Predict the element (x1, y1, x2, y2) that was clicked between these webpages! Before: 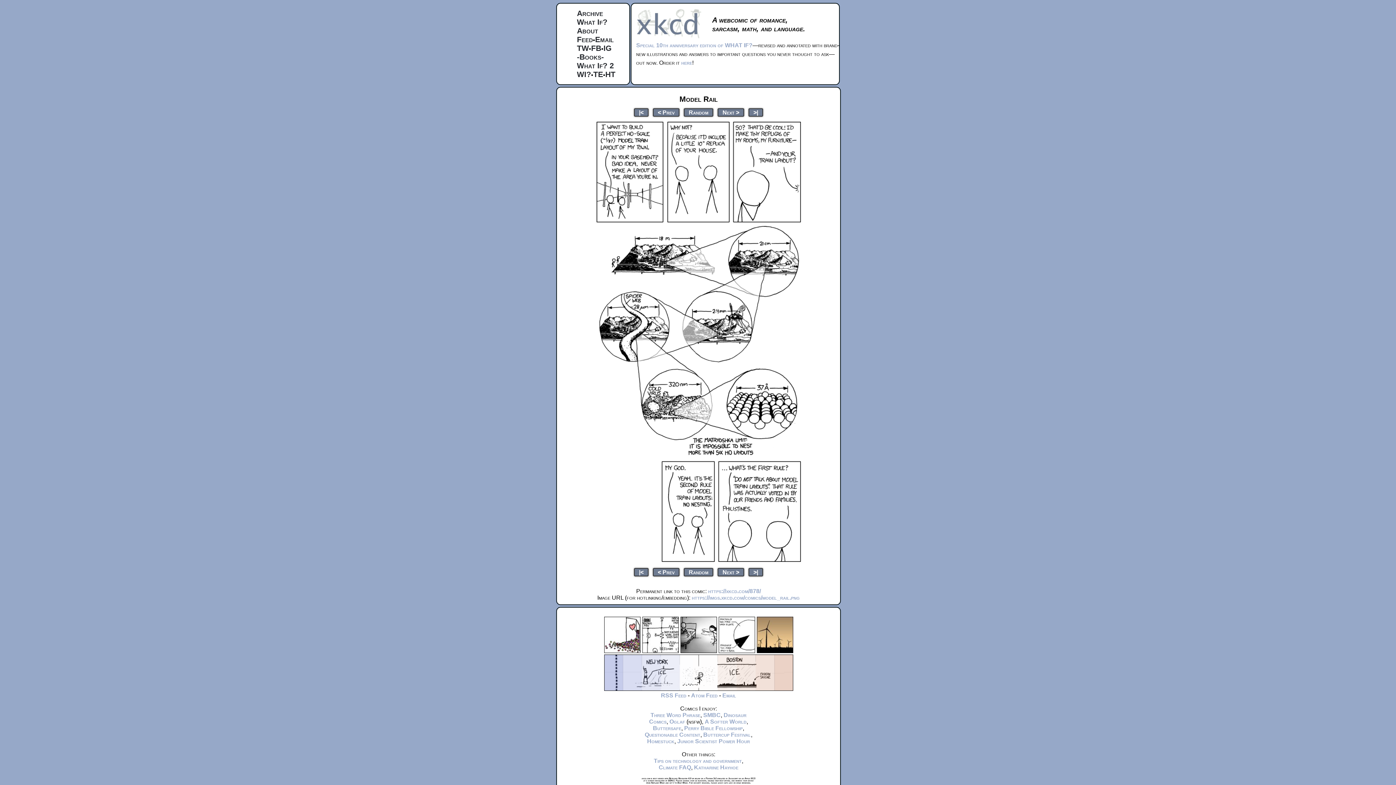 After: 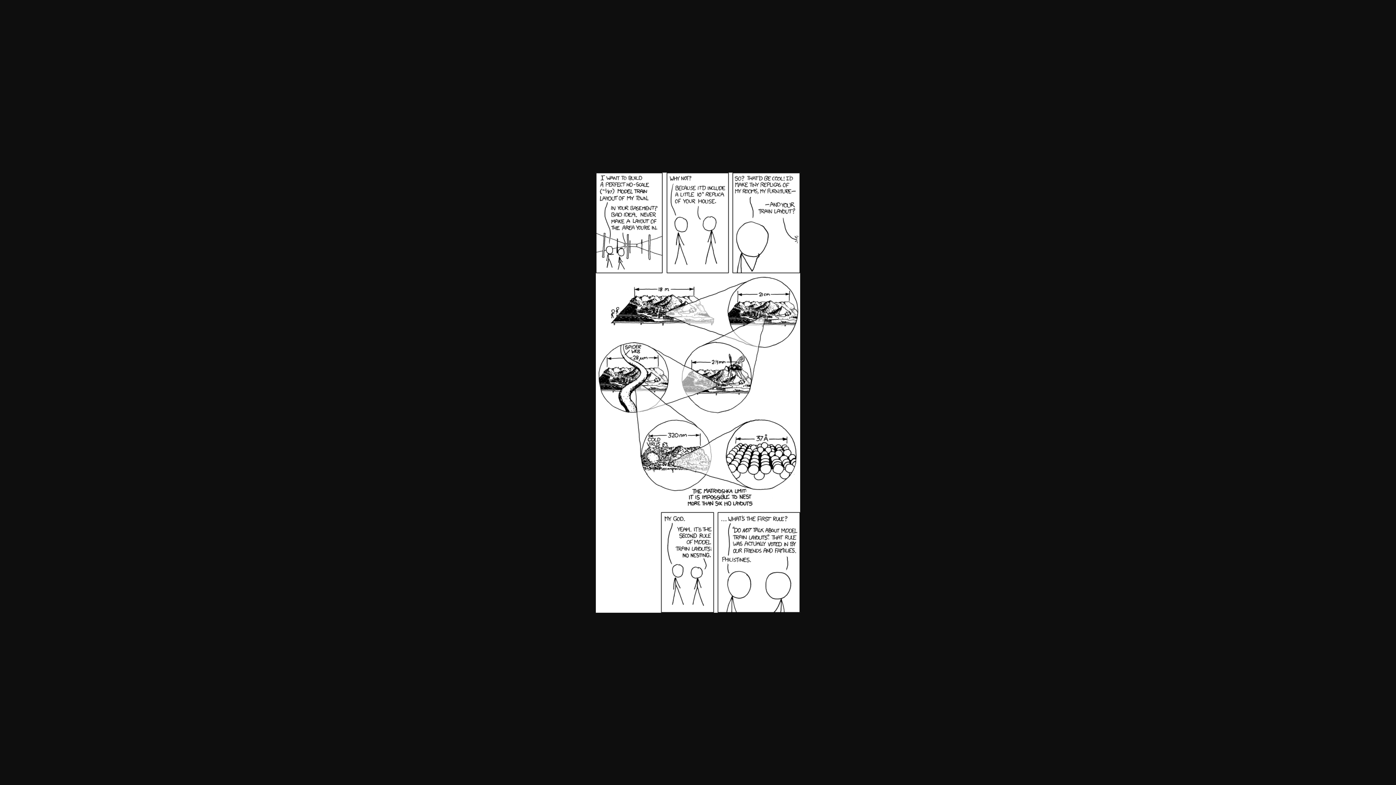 Action: label: https://imgs.xkcd.com/comics/model_rail.png bbox: (692, 594, 800, 600)